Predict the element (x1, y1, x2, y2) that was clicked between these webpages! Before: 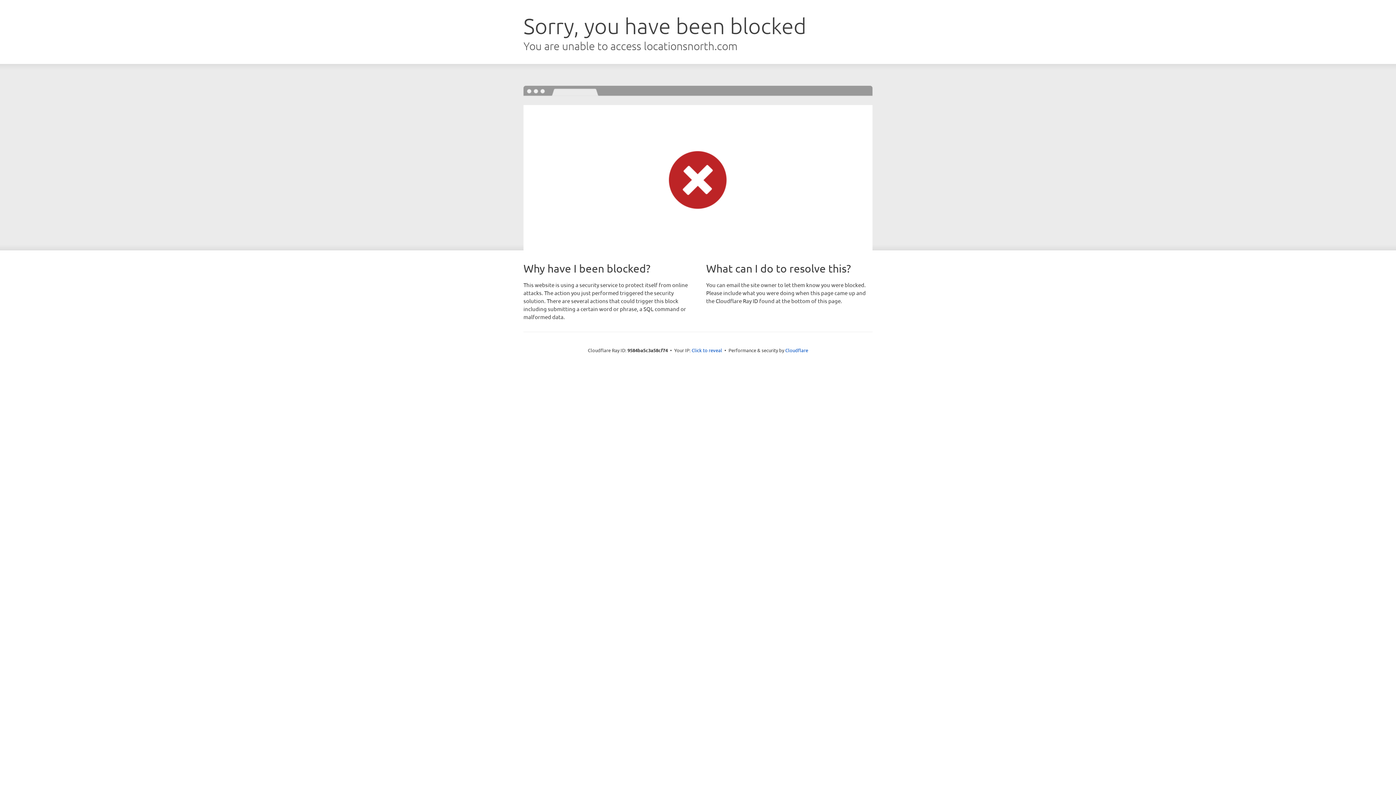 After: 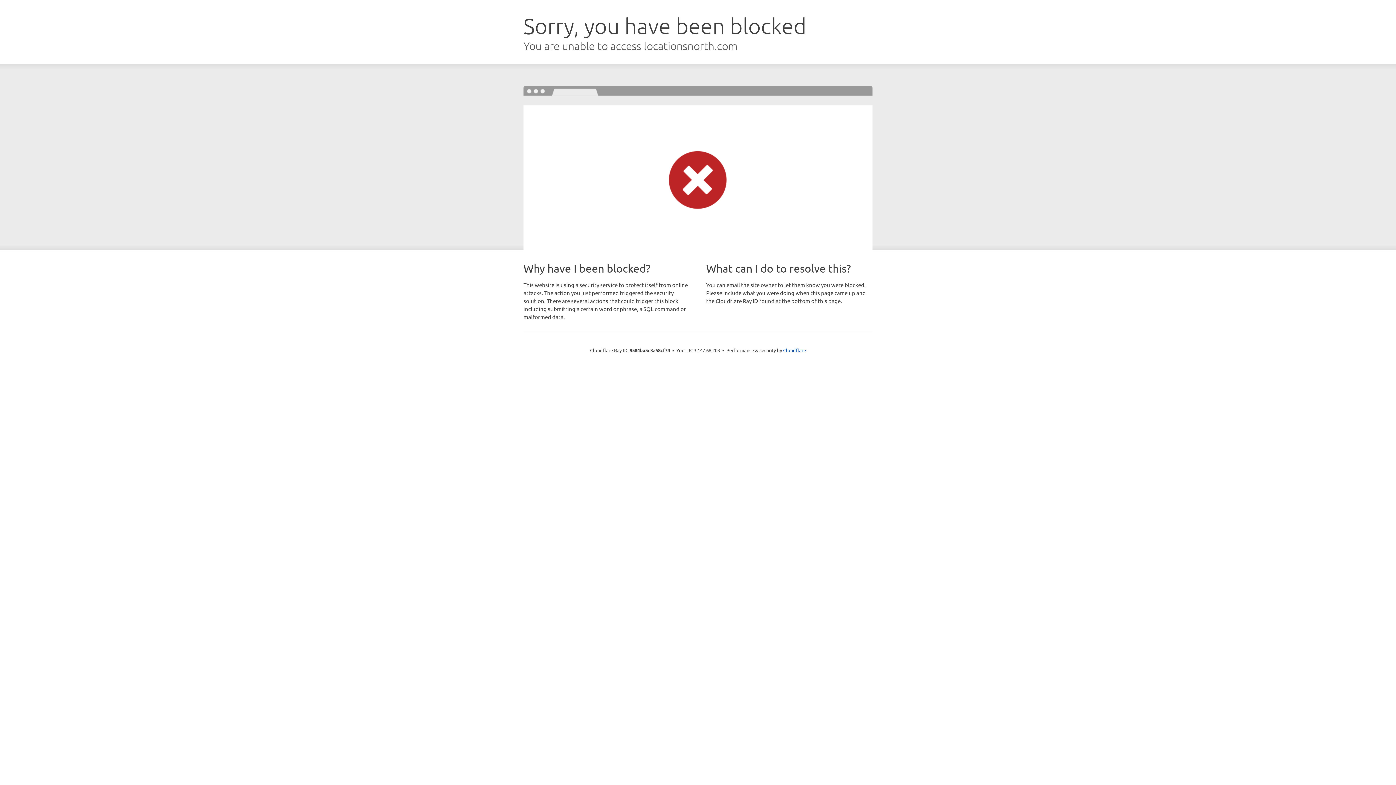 Action: label: Click to reveal bbox: (691, 346, 722, 353)